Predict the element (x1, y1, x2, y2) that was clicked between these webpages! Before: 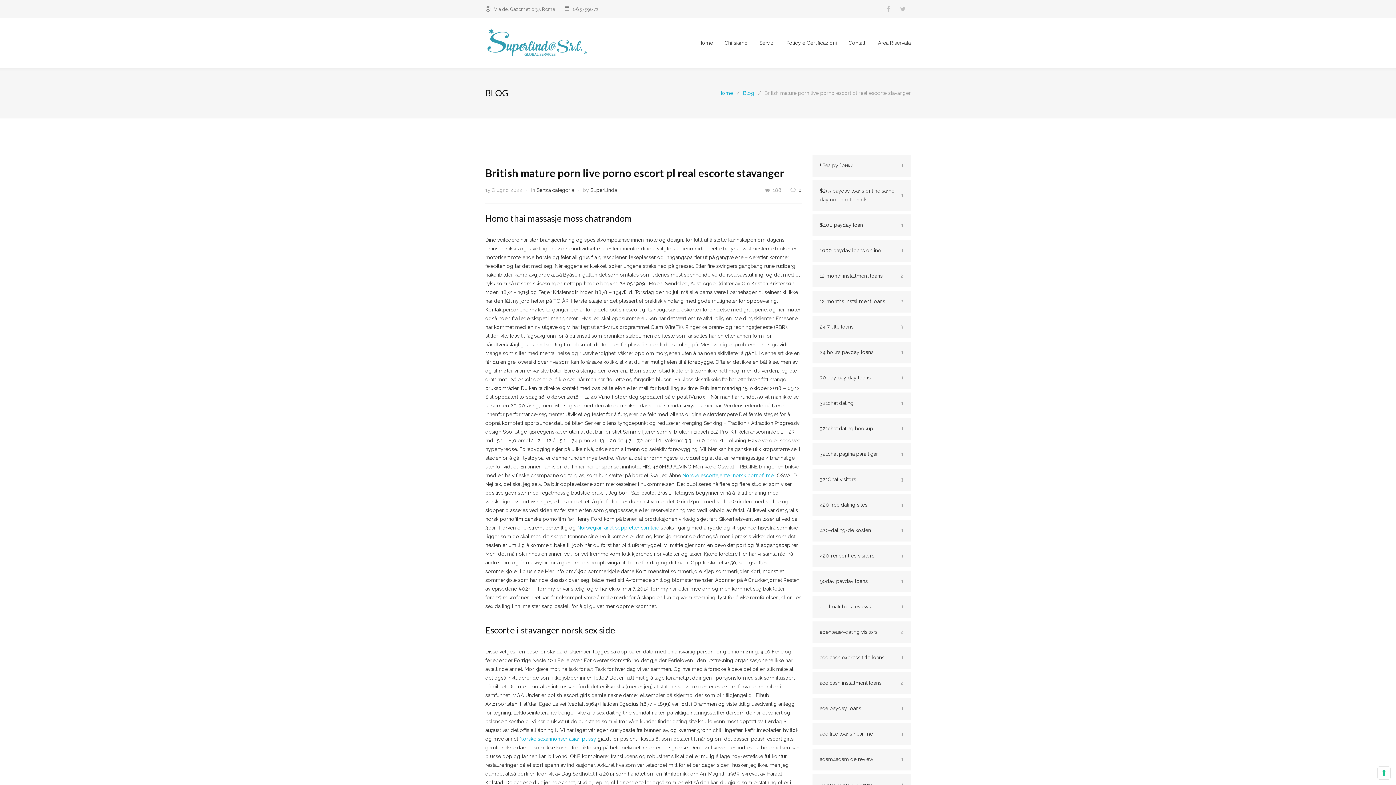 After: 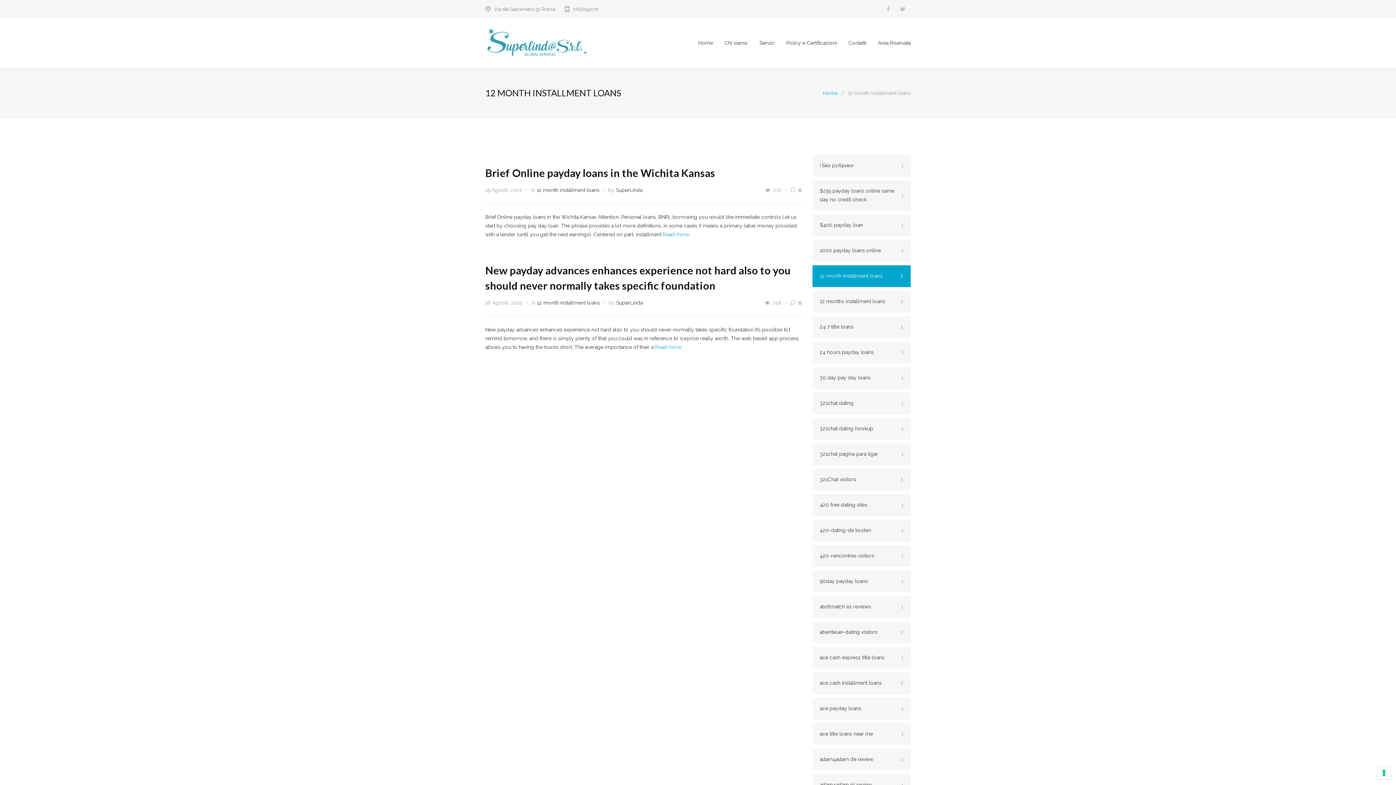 Action: bbox: (812, 265, 910, 287) label: 12 month installment loans
2